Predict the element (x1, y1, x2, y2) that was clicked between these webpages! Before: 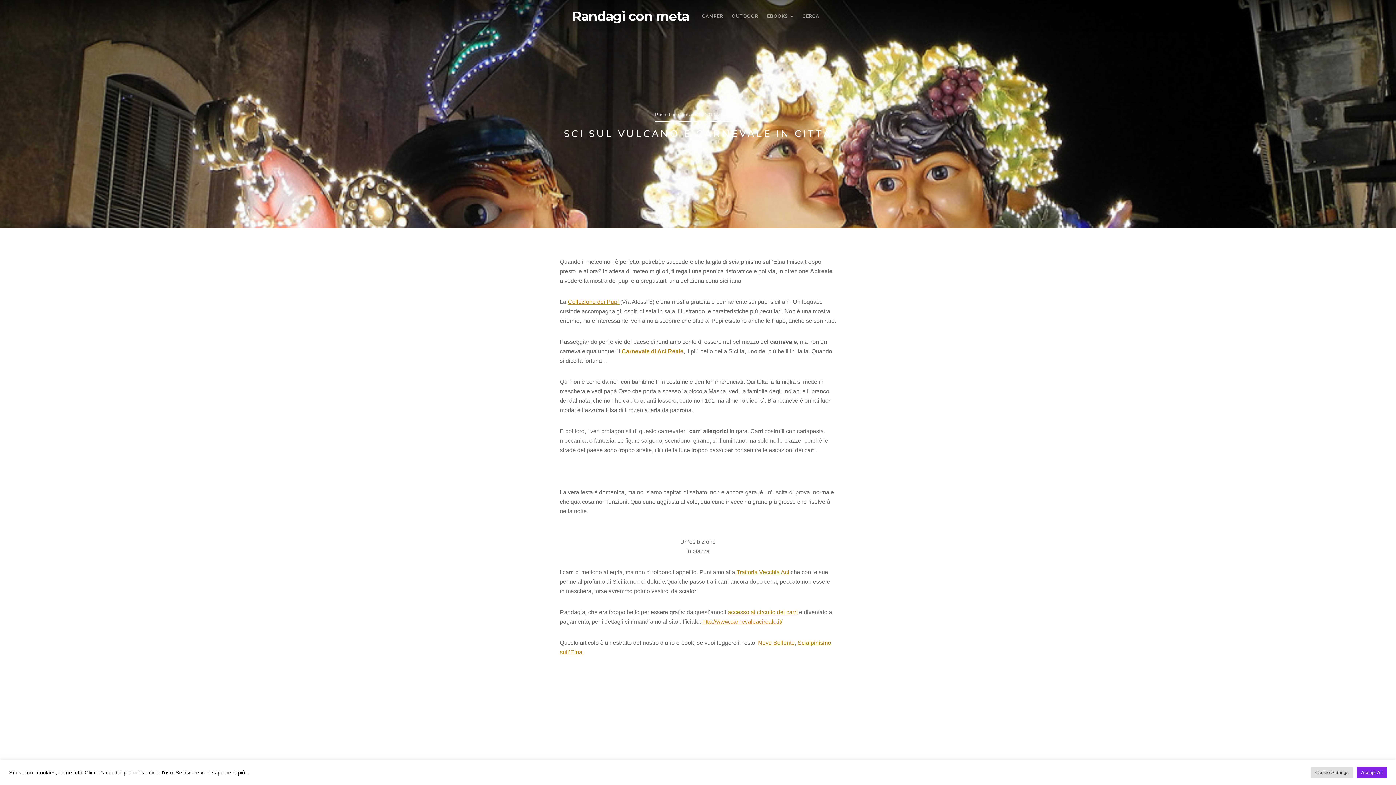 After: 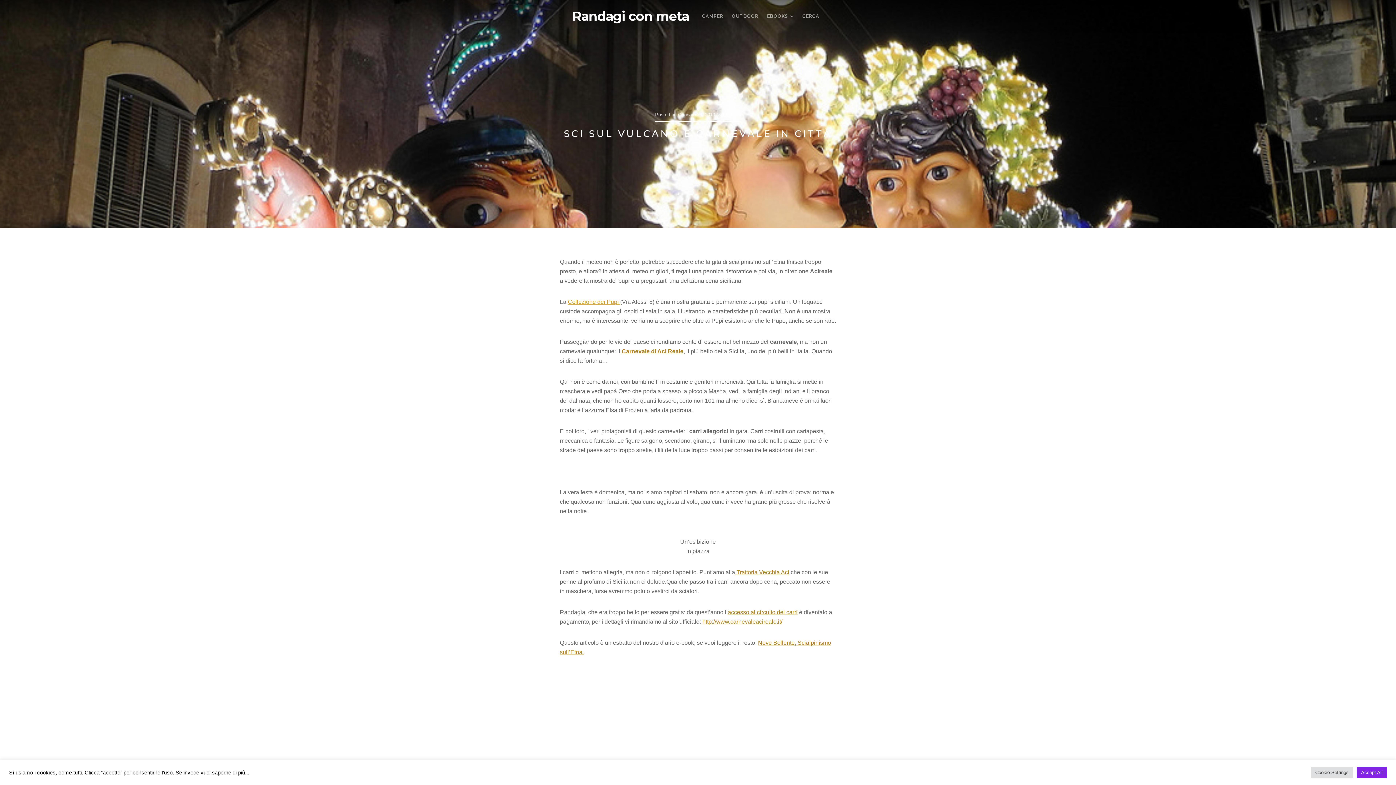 Action: bbox: (568, 298, 620, 305) label: collezione dei Pupi  (si apre in una nuova scheda)